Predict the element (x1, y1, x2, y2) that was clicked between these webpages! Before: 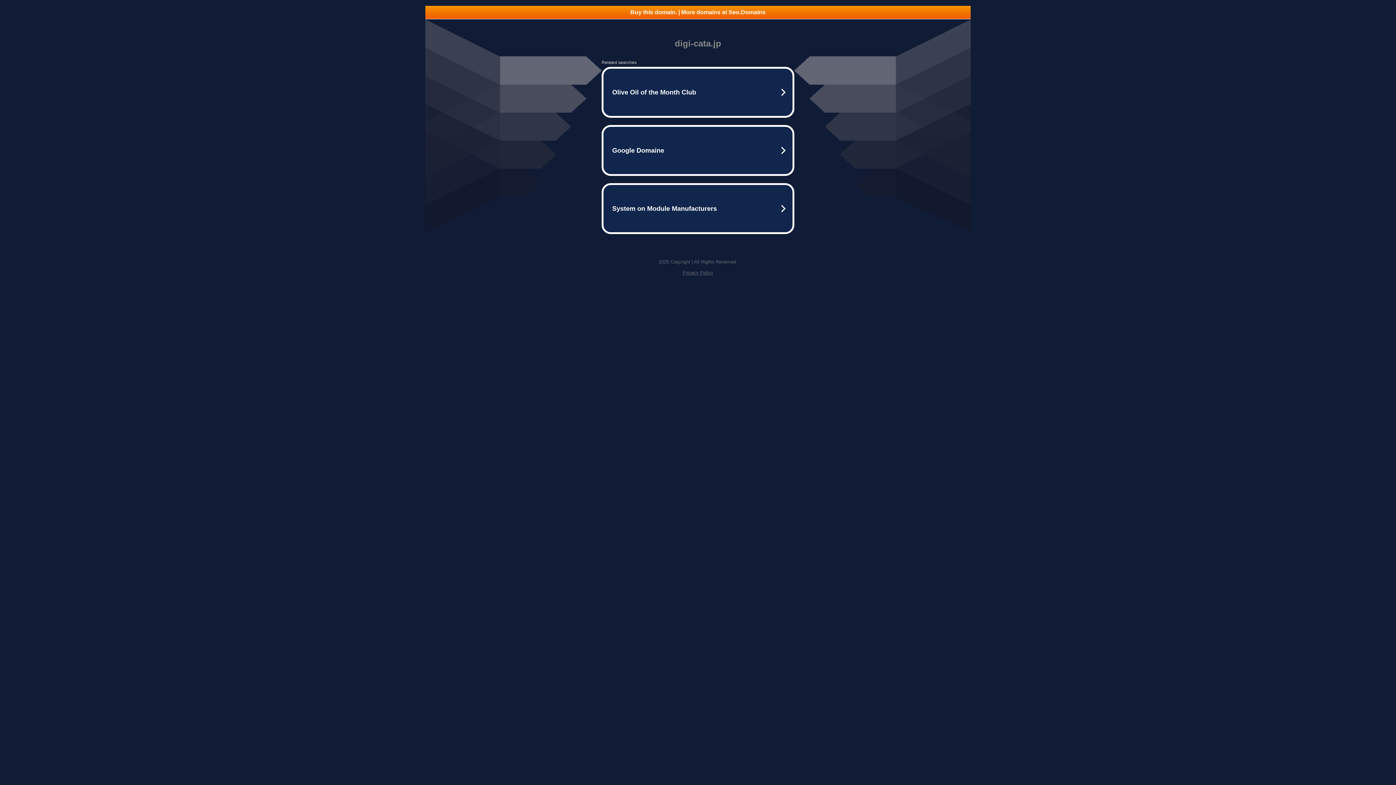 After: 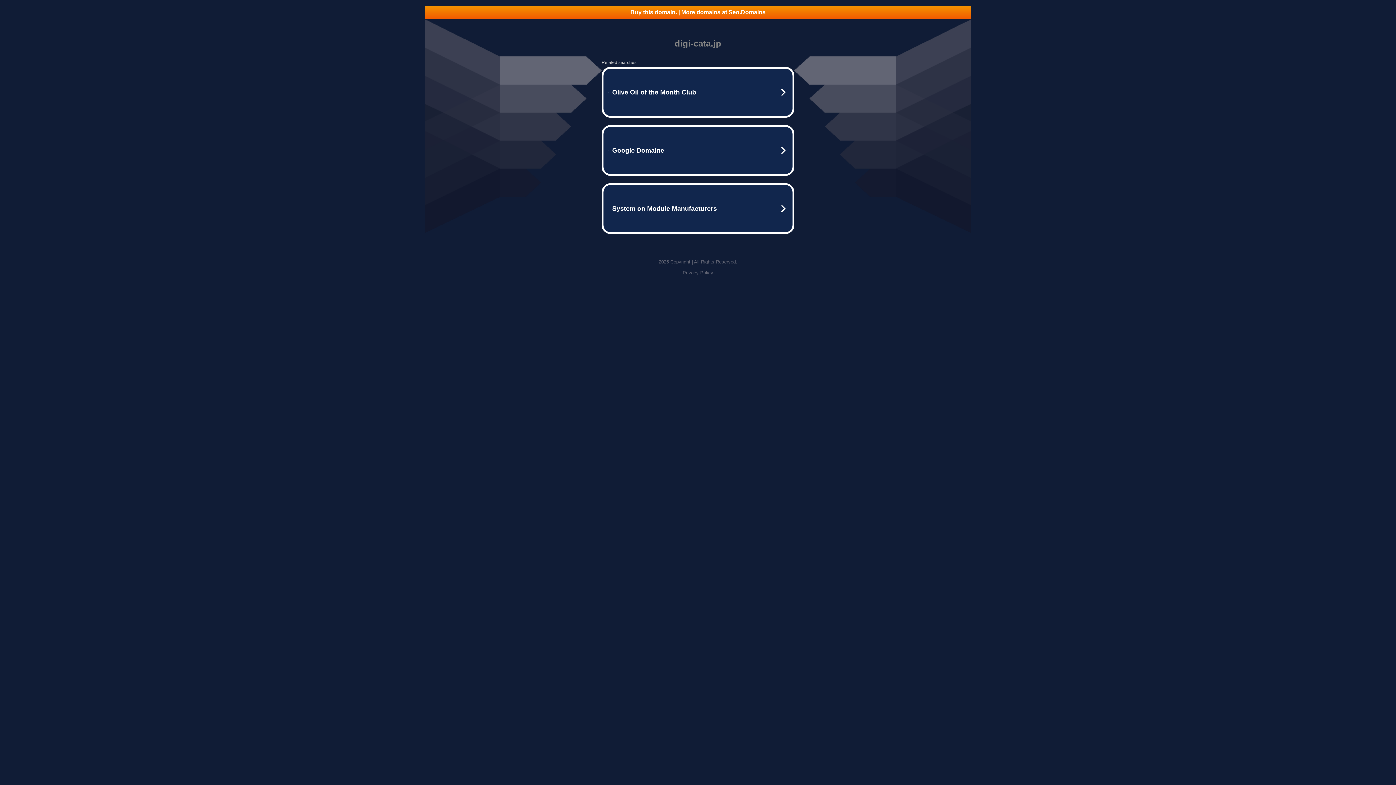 Action: label: Privacy Policy bbox: (682, 270, 713, 275)